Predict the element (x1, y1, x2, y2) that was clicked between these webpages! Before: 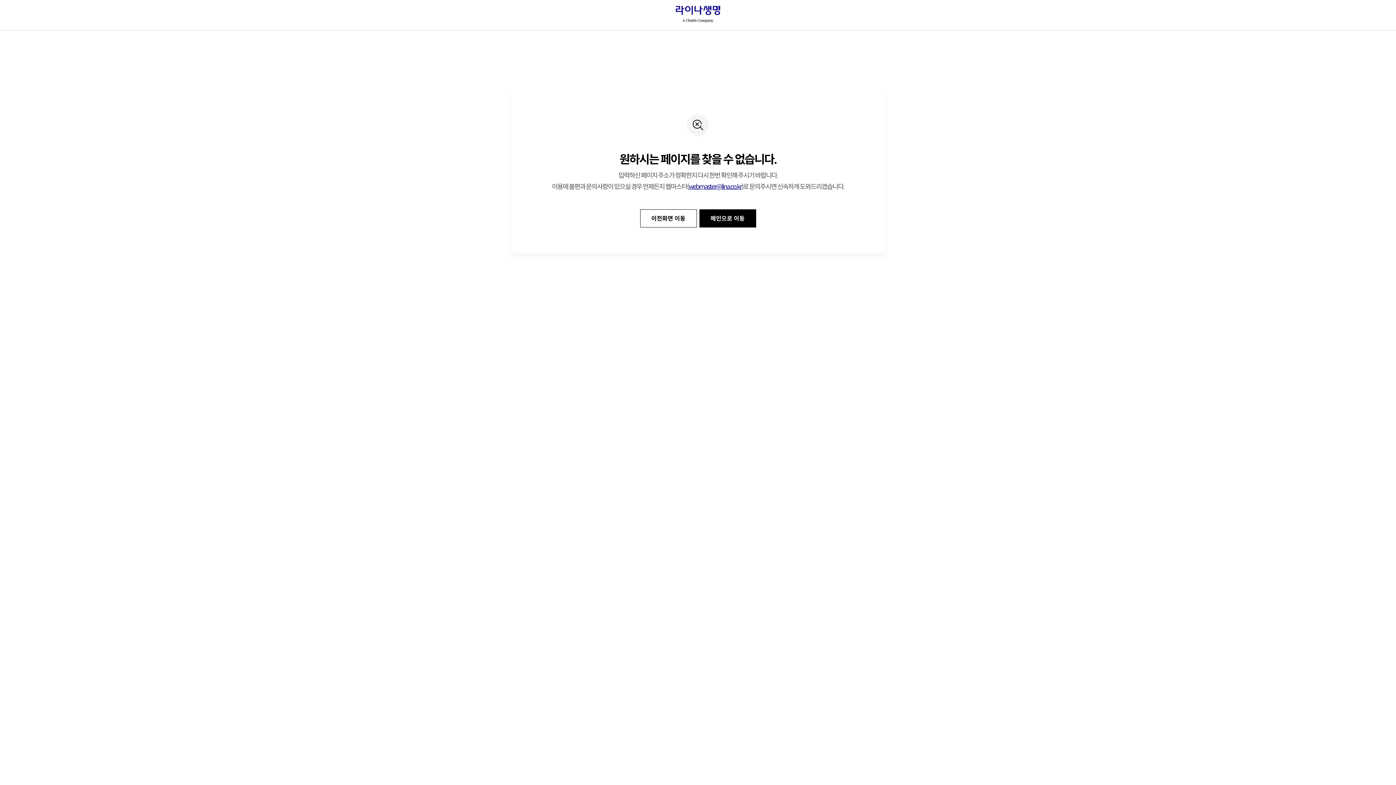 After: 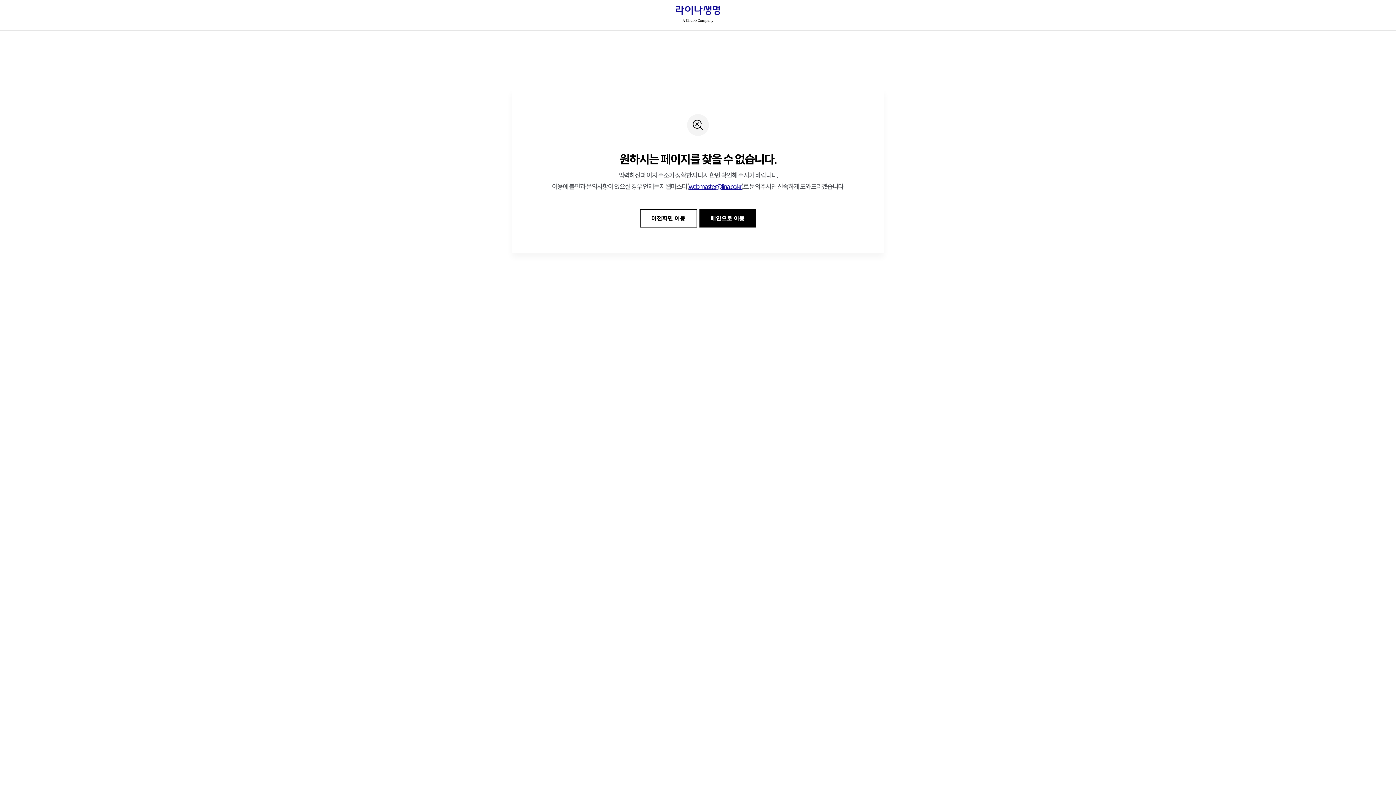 Action: bbox: (688, 182, 741, 190) label: webmaster@lina.co.kr